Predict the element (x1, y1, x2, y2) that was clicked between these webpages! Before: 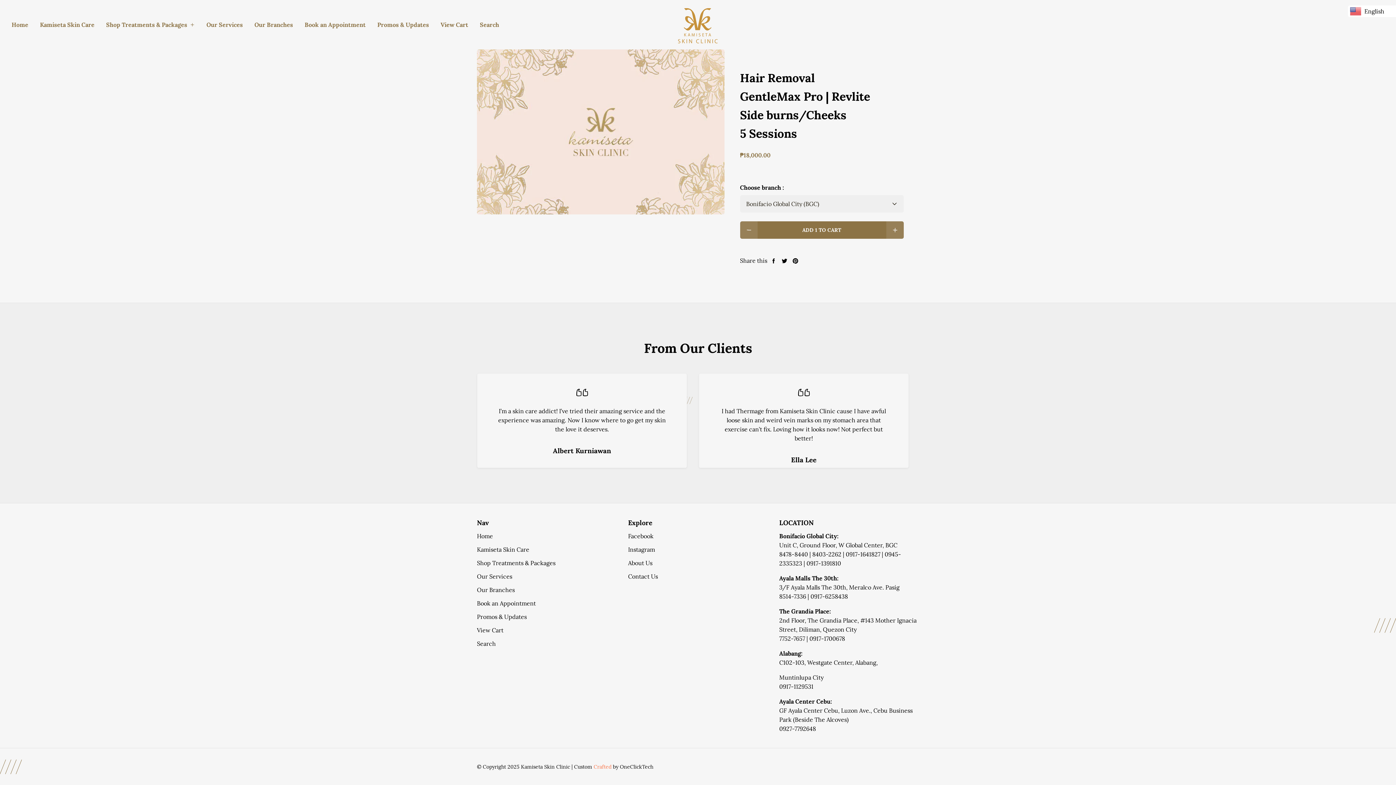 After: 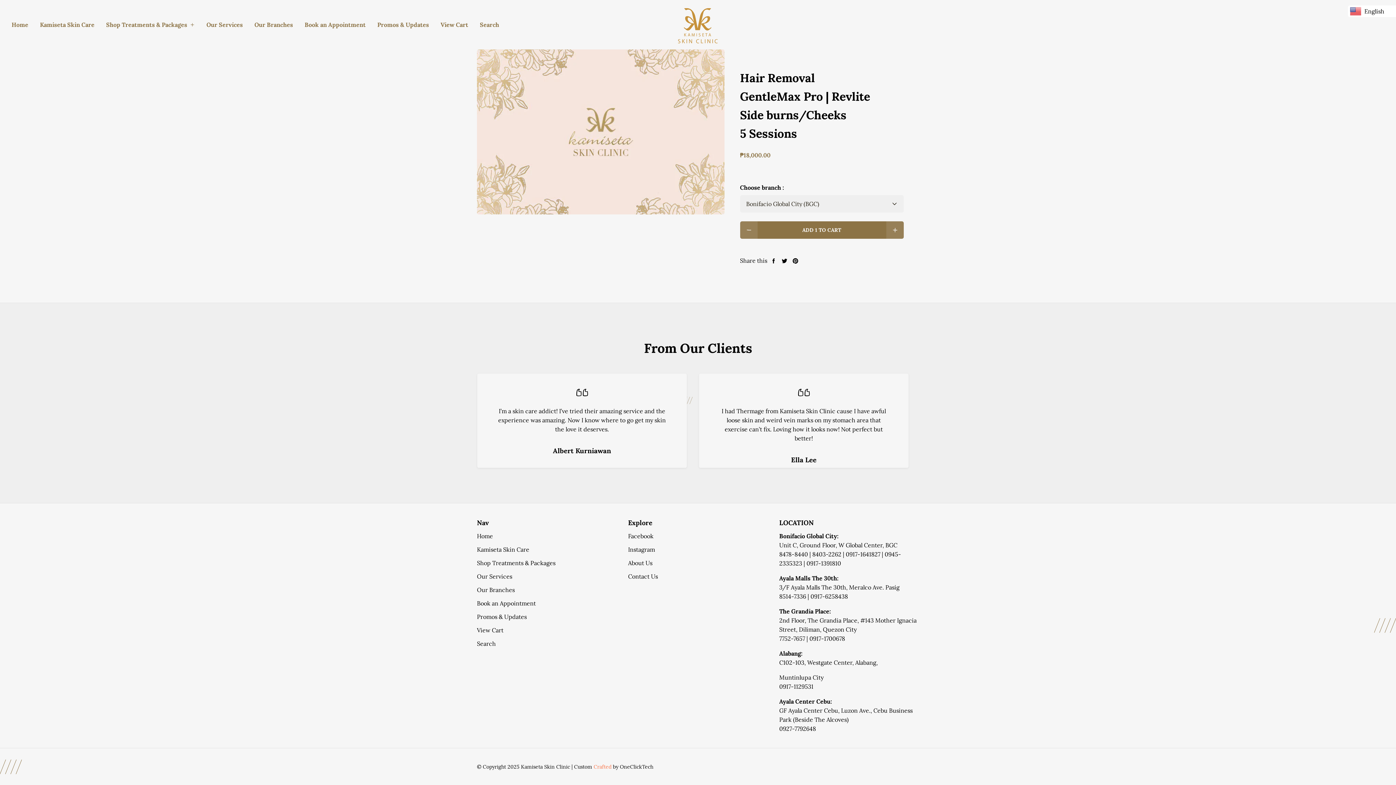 Action: label: Share on Facebook bbox: (768, 256, 778, 265)